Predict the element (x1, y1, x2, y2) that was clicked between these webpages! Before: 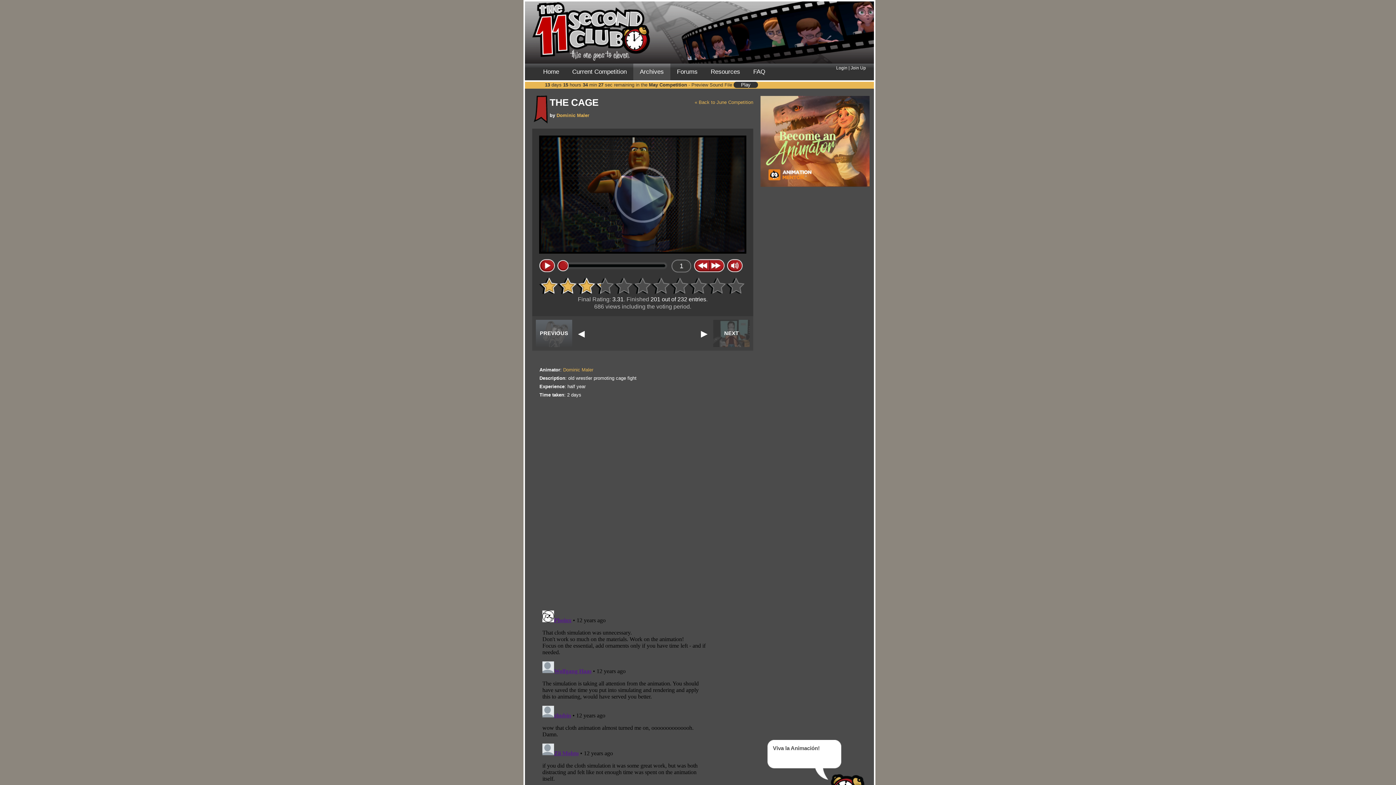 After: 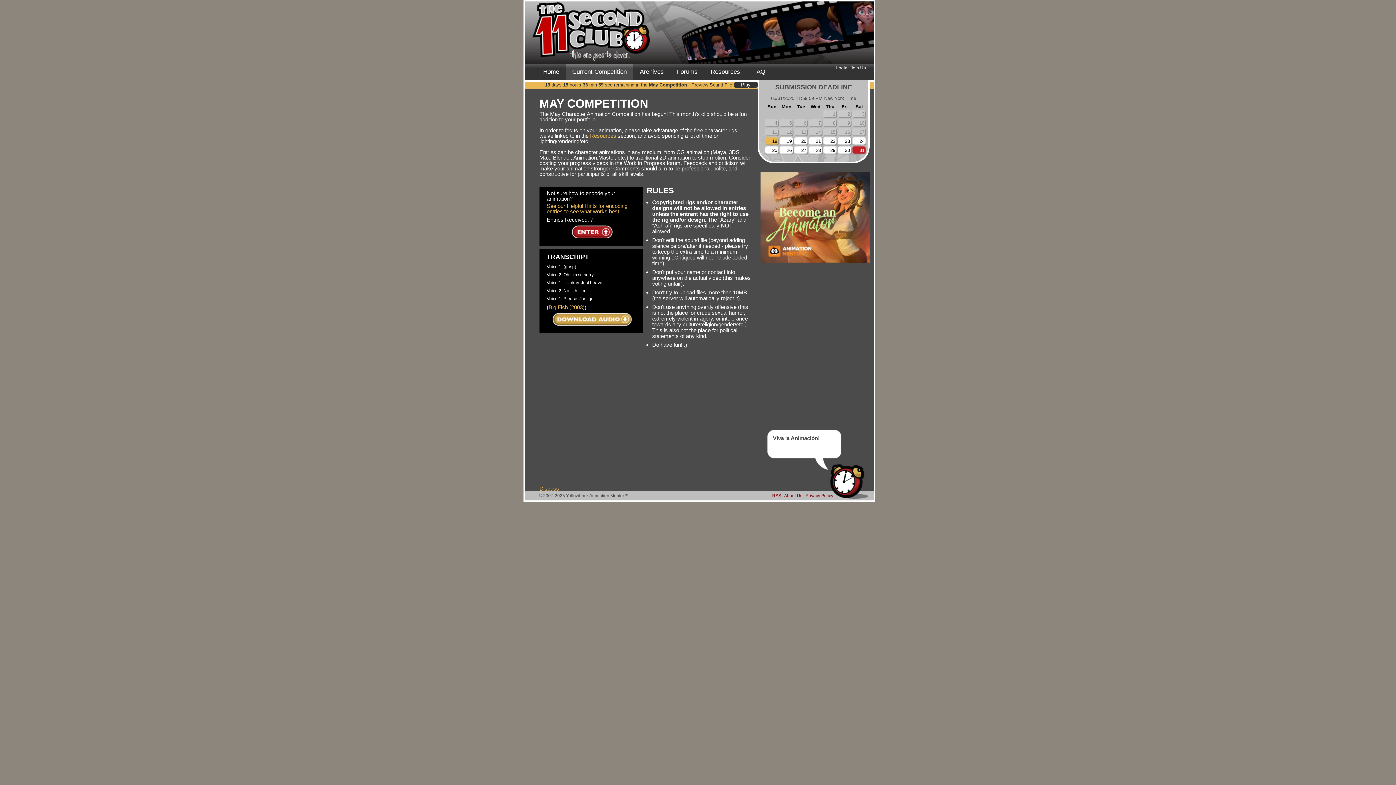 Action: label: Current Competition bbox: (565, 63, 633, 80)